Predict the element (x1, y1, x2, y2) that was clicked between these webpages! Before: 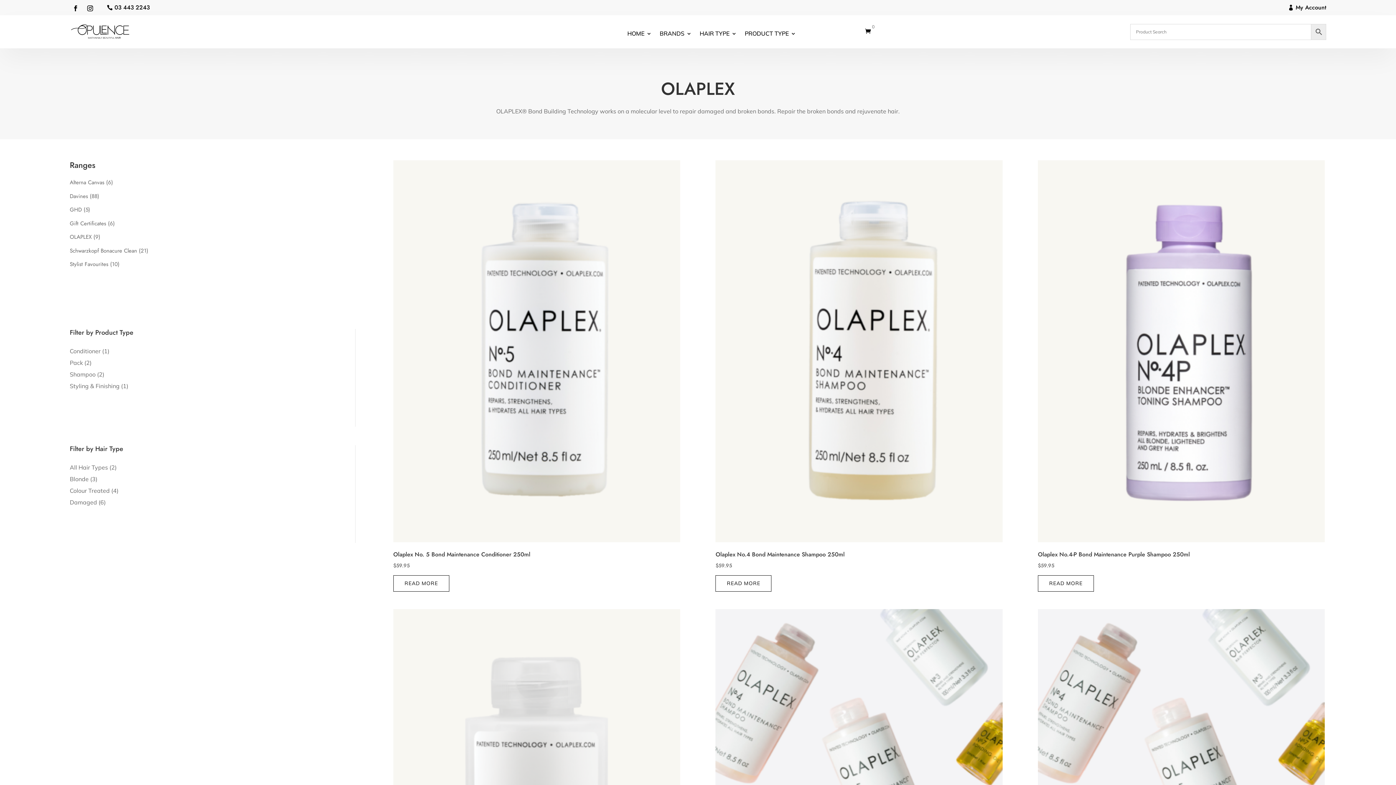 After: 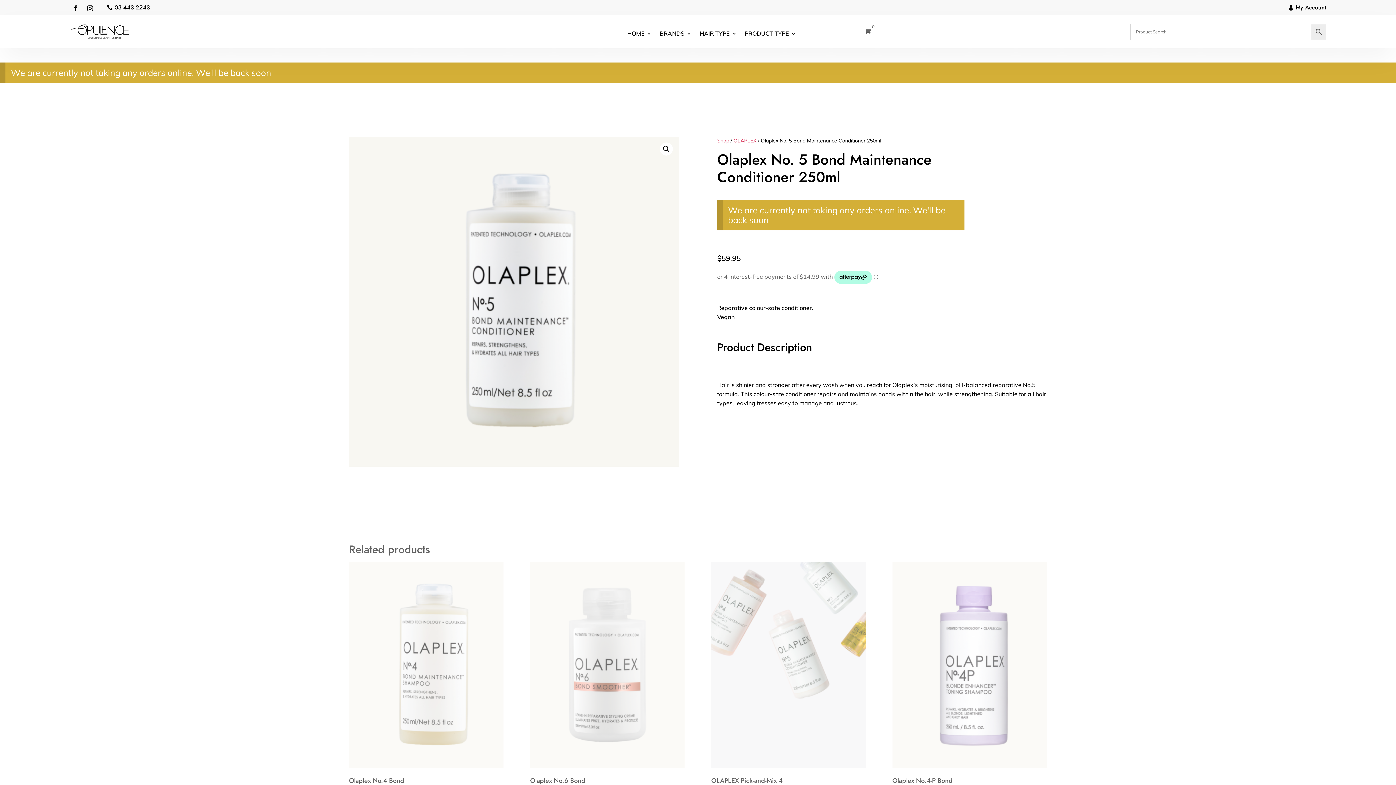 Action: bbox: (393, 575, 449, 592) label: Read more about “Olaplex No. 5 Bond Maintenance Conditioner 250ml”